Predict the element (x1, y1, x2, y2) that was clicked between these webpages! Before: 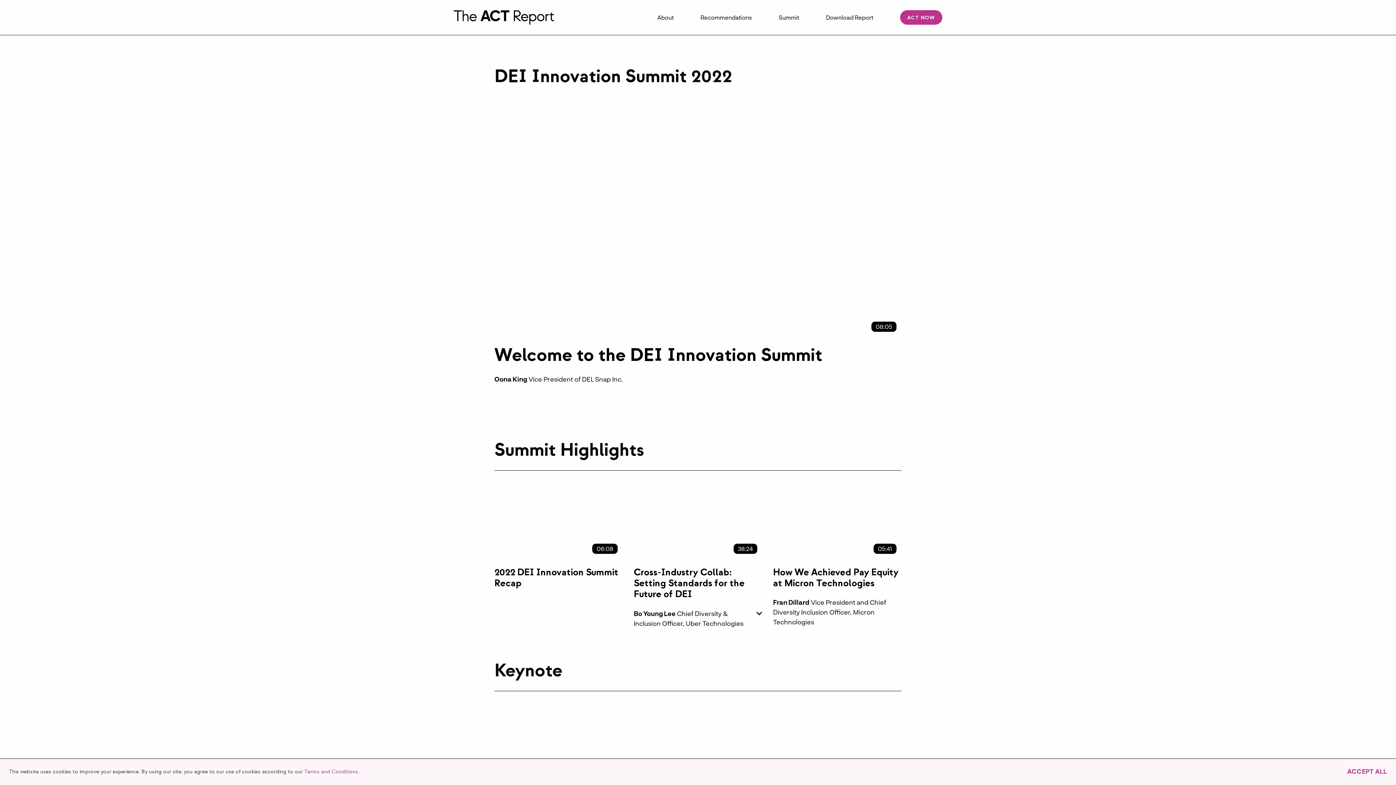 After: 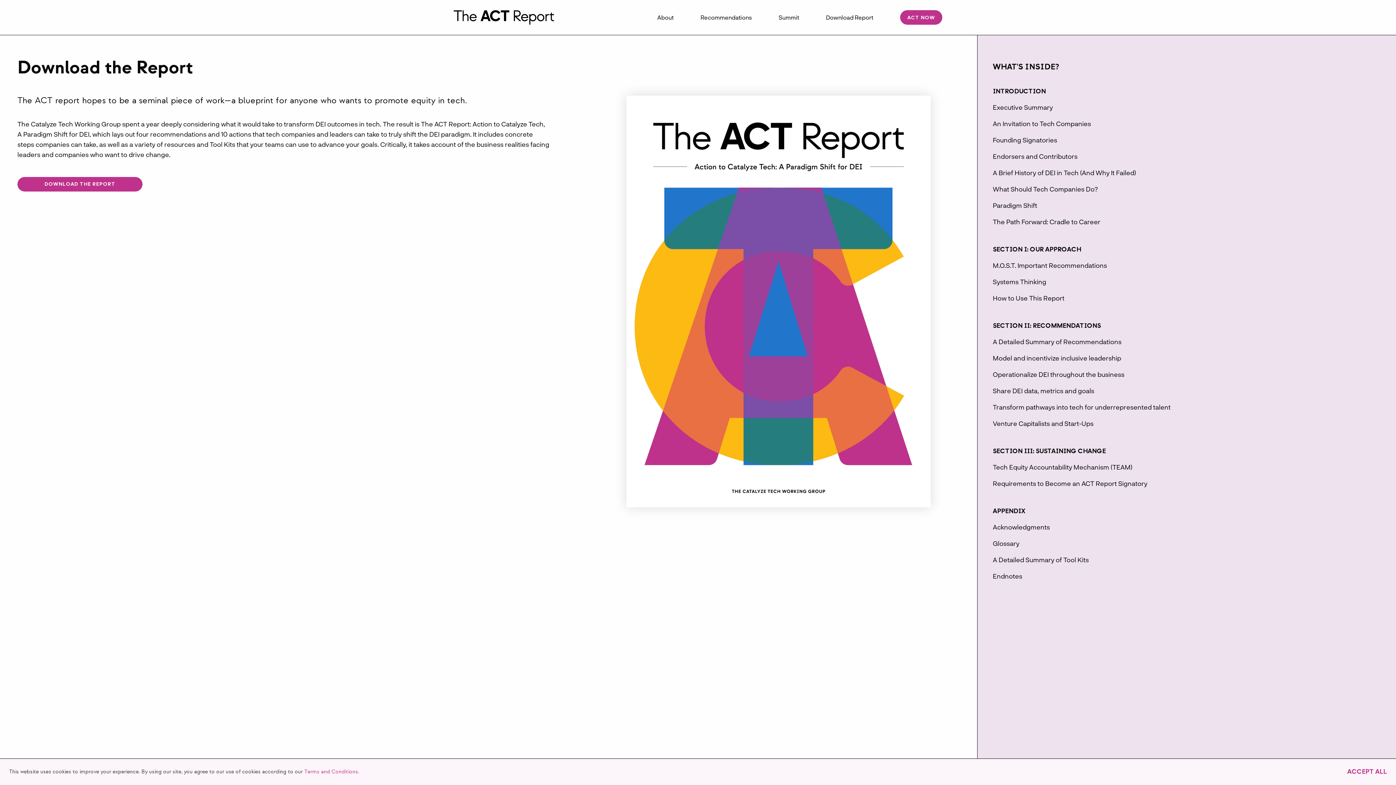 Action: label: Download Report bbox: (826, 13, 873, 21)